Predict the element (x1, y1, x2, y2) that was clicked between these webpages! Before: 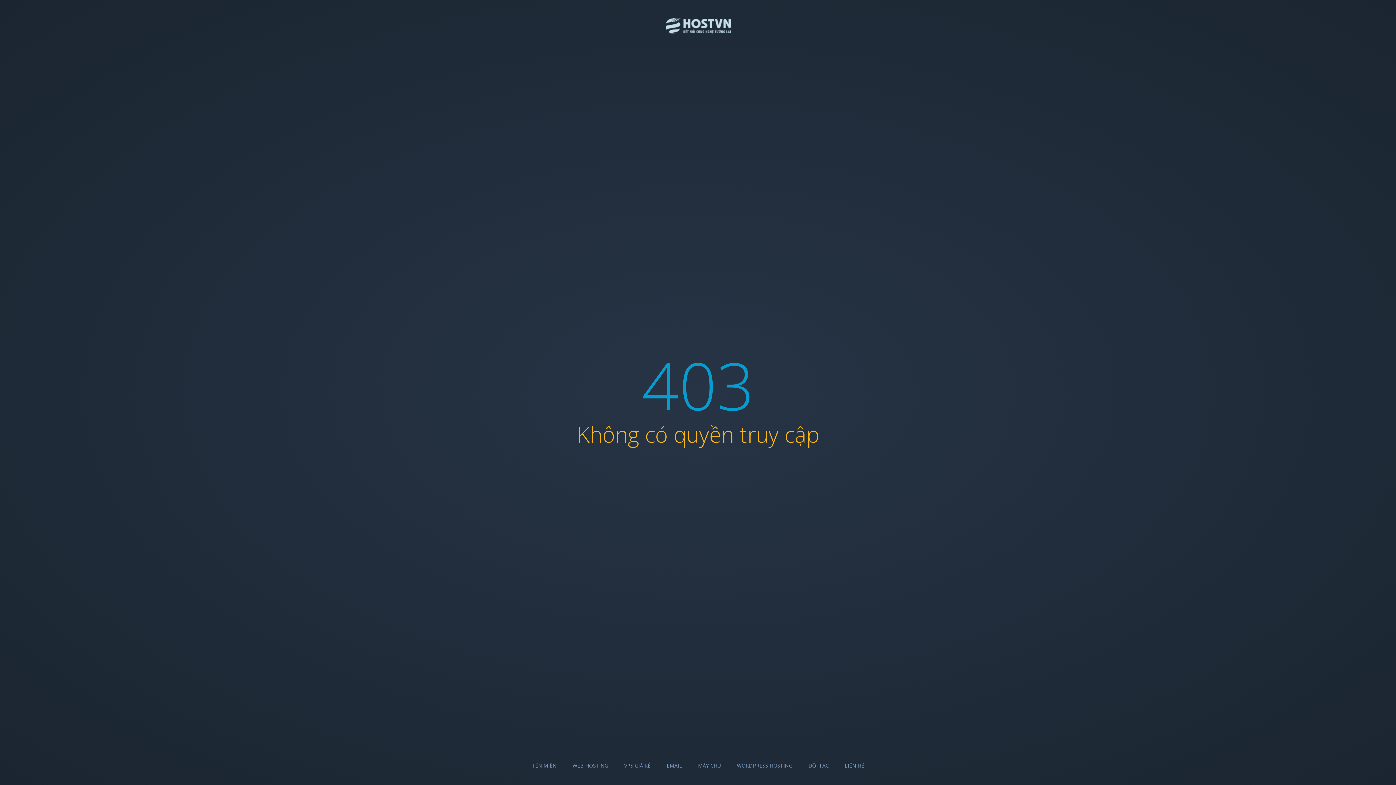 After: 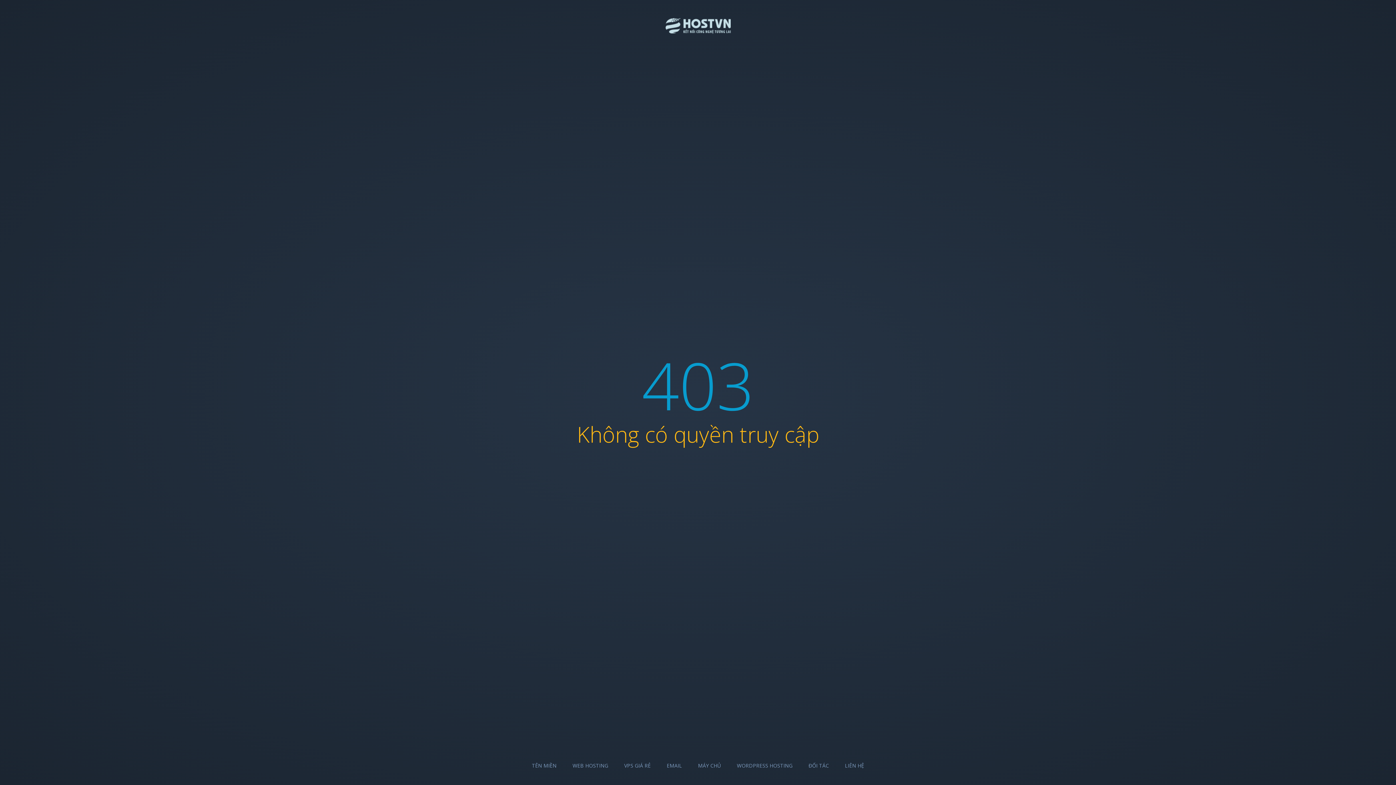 Action: bbox: (532, 762, 556, 769) label: TÊN MIỀN